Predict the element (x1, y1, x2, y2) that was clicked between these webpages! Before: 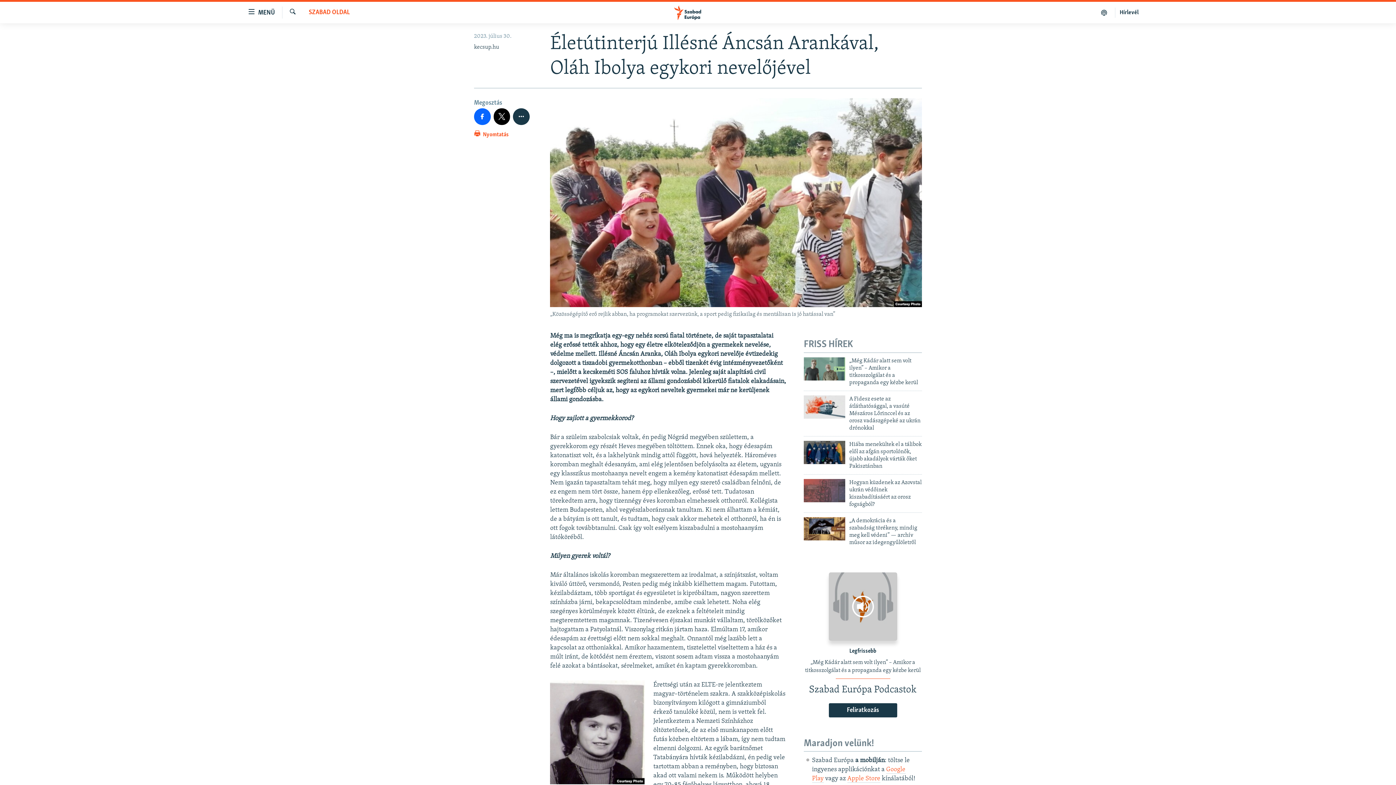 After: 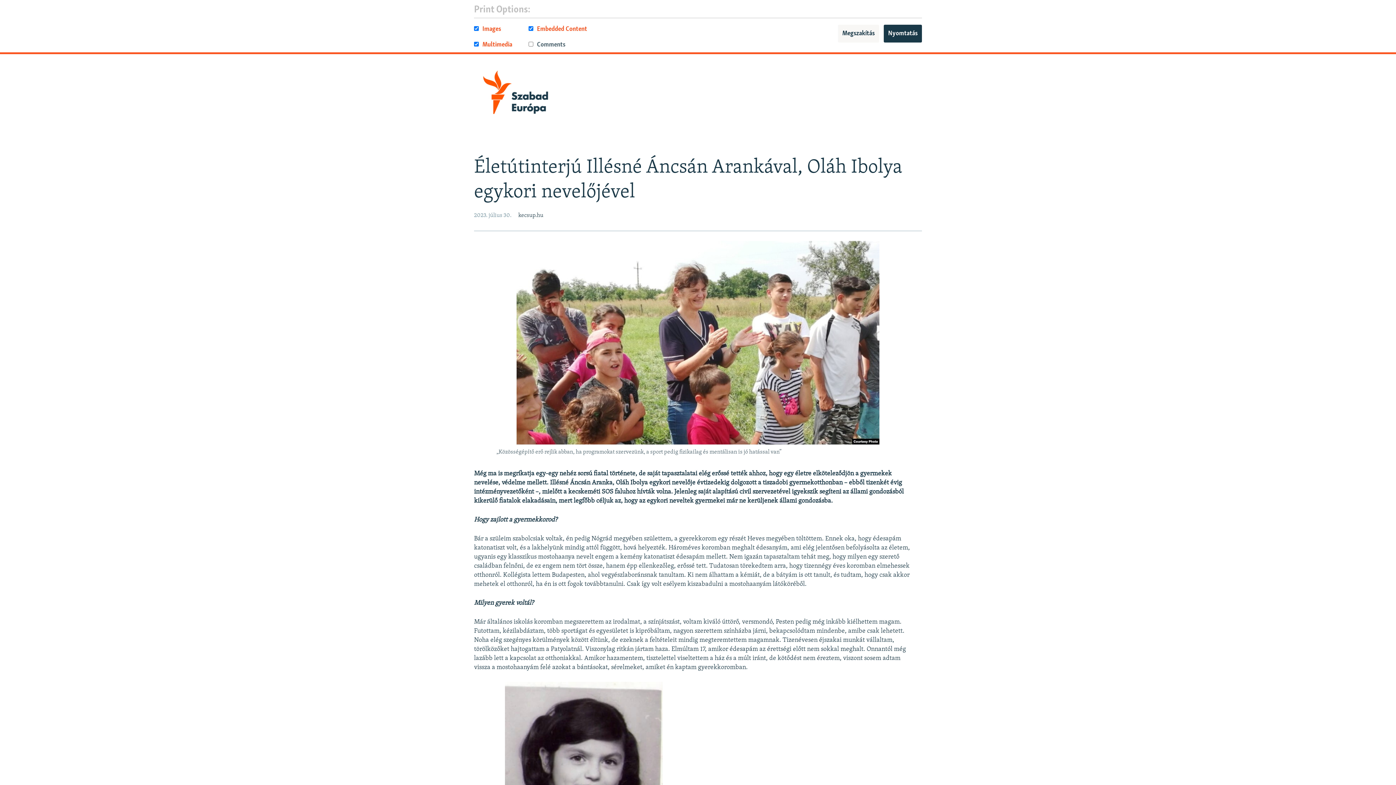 Action: label:  Nyomtatás bbox: (474, 129, 508, 143)